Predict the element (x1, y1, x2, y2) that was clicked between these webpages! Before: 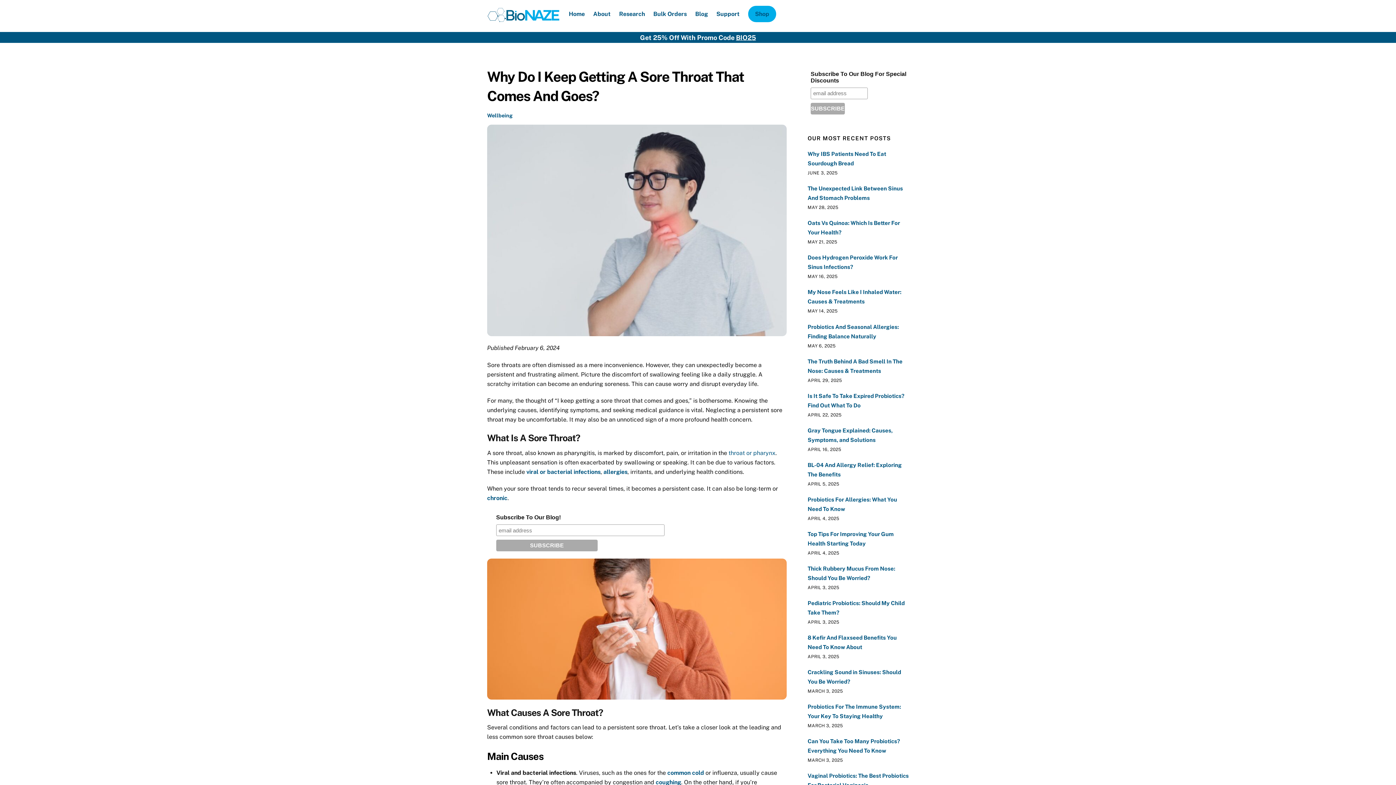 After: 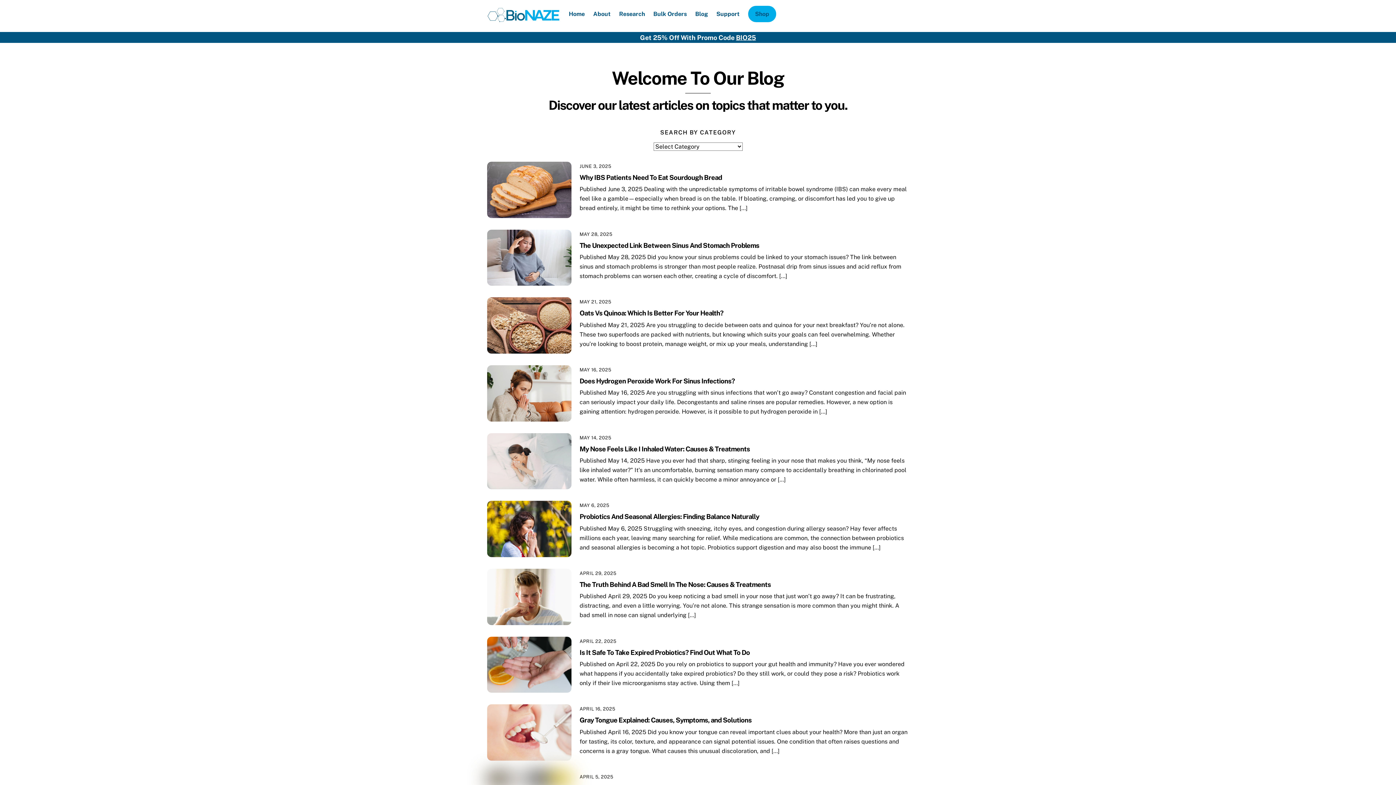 Action: bbox: (691, 5, 711, 22) label: Blog